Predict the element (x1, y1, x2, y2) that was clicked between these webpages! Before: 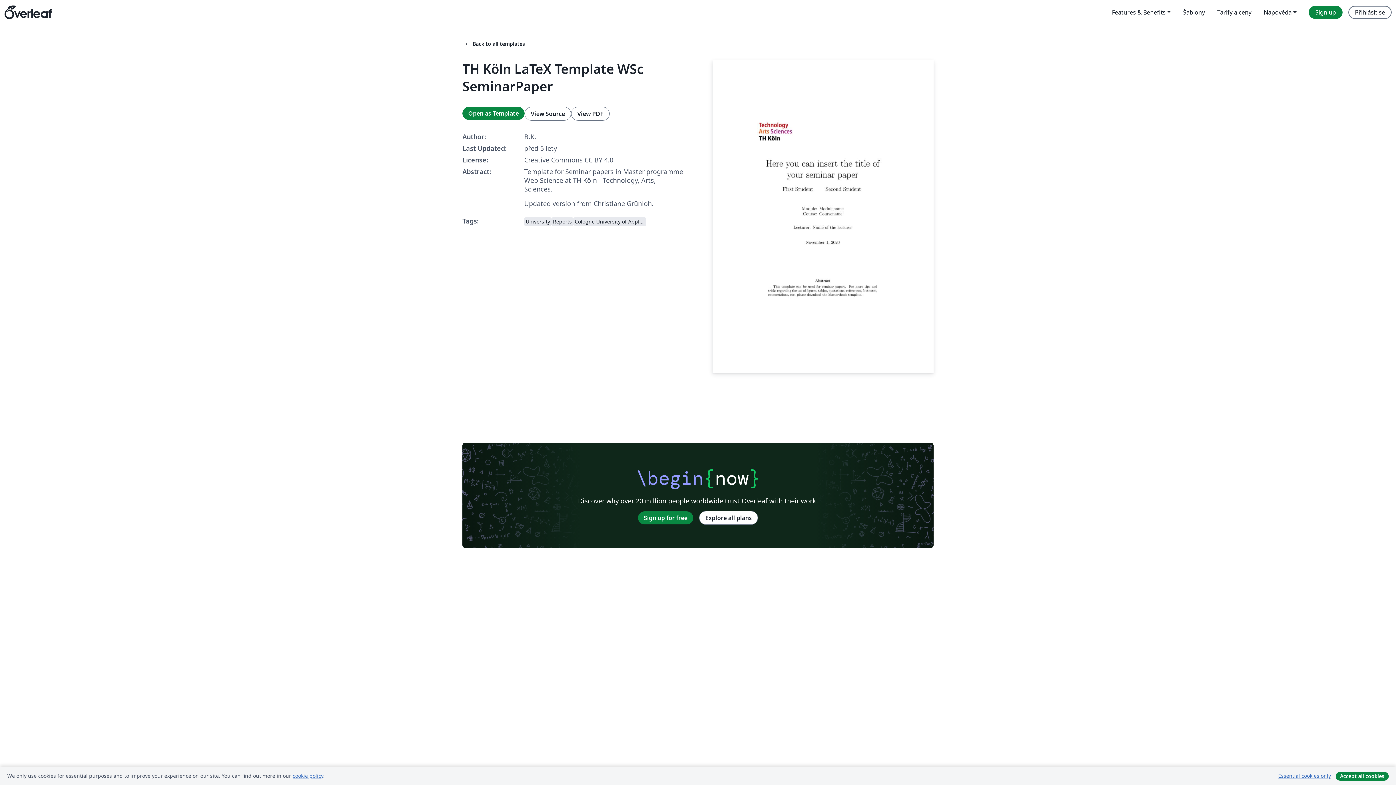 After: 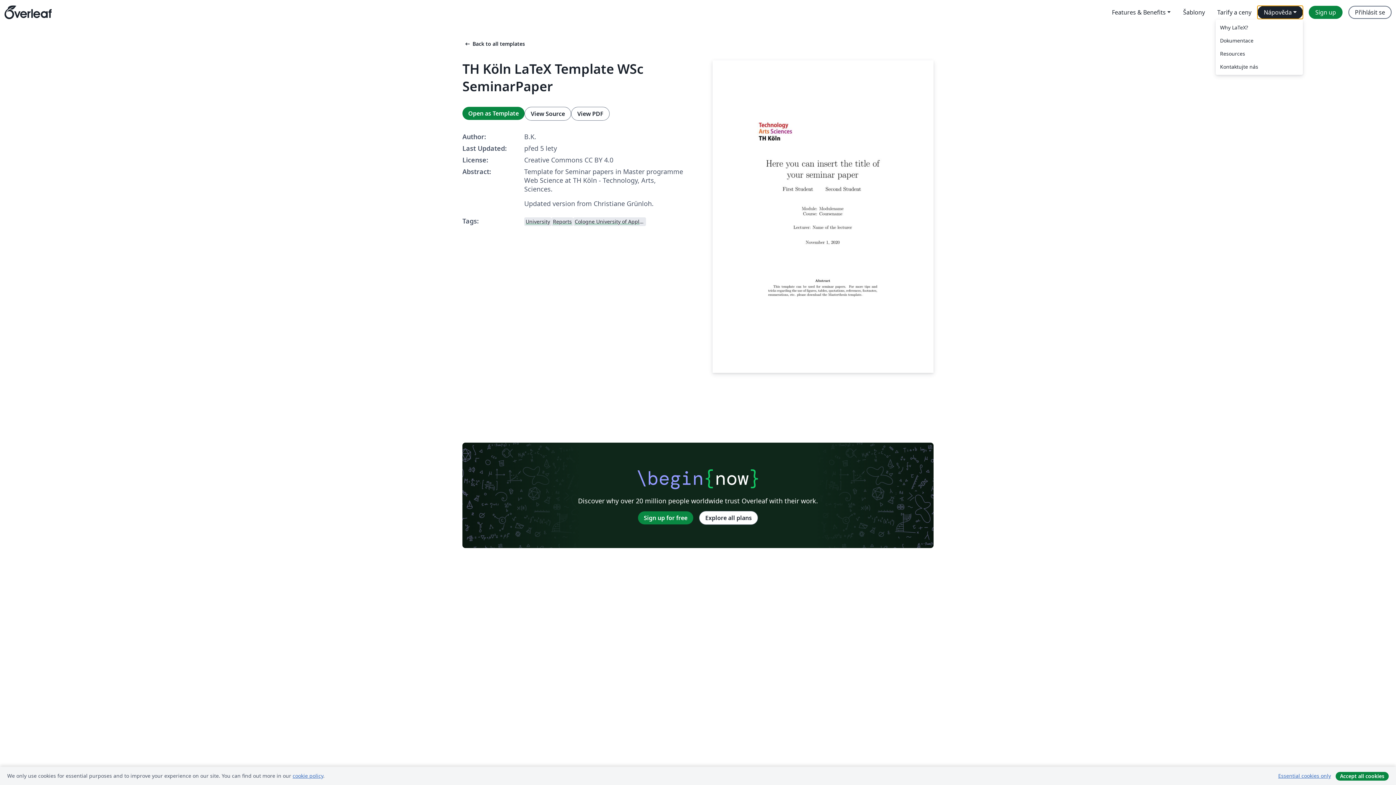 Action: bbox: (1257, 5, 1303, 18) label: Nápověda